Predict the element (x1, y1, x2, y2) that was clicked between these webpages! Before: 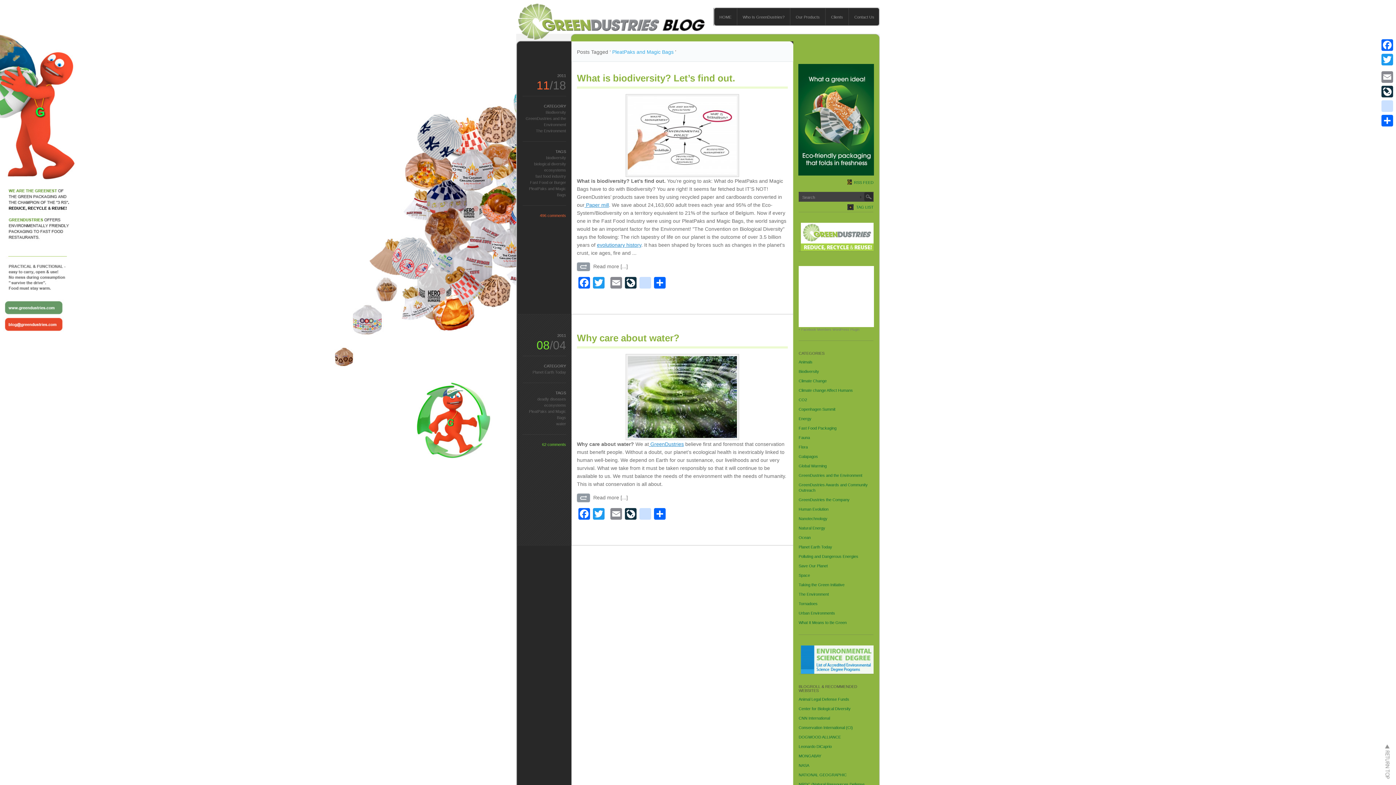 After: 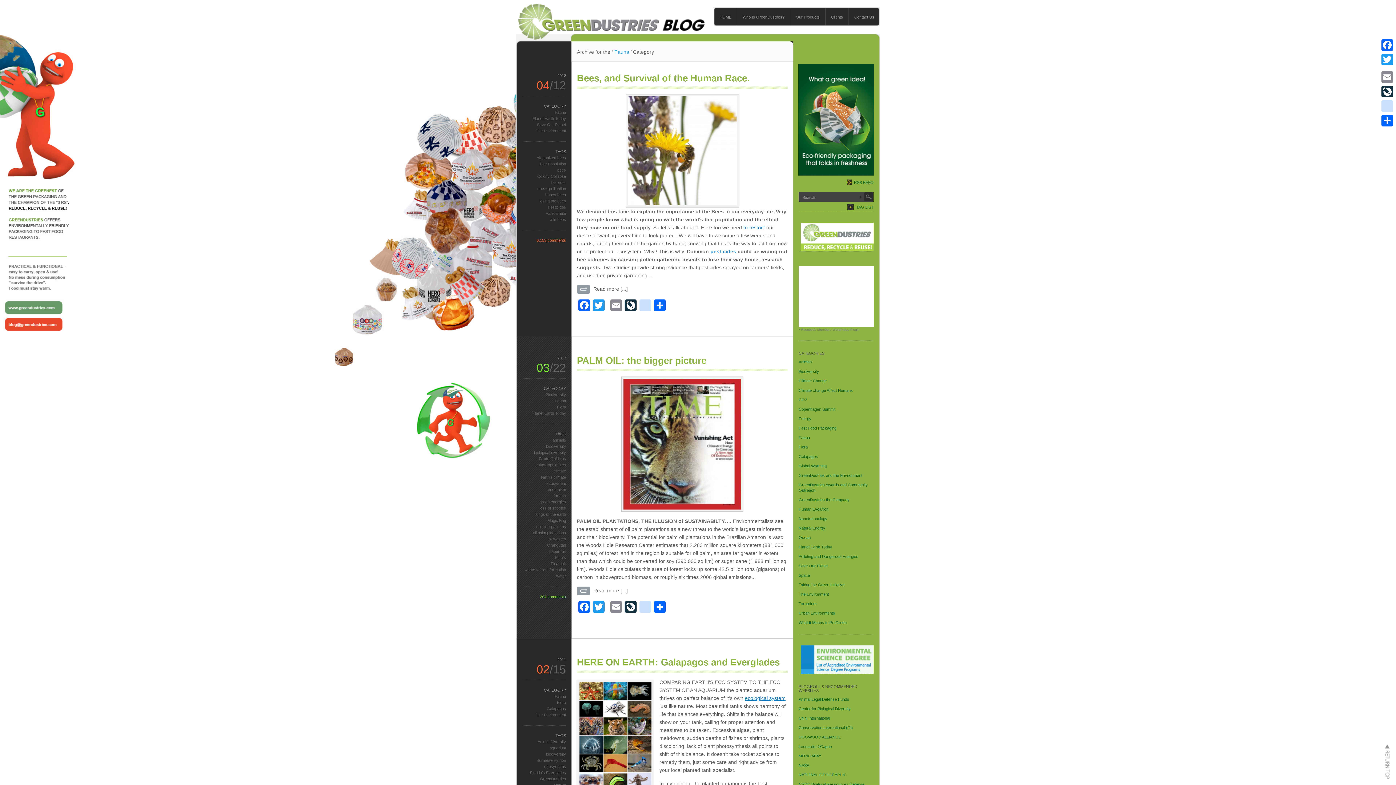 Action: bbox: (798, 435, 810, 440) label: Fauna